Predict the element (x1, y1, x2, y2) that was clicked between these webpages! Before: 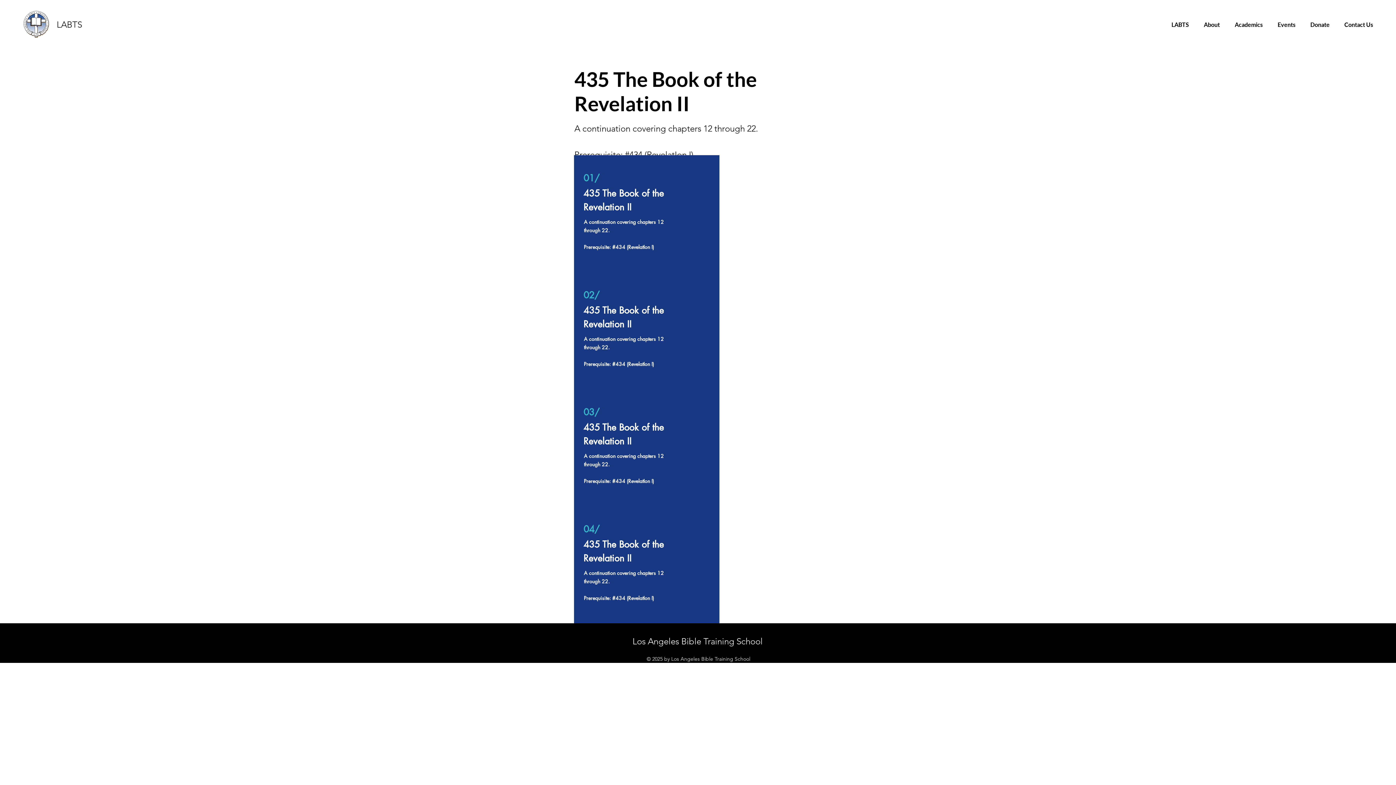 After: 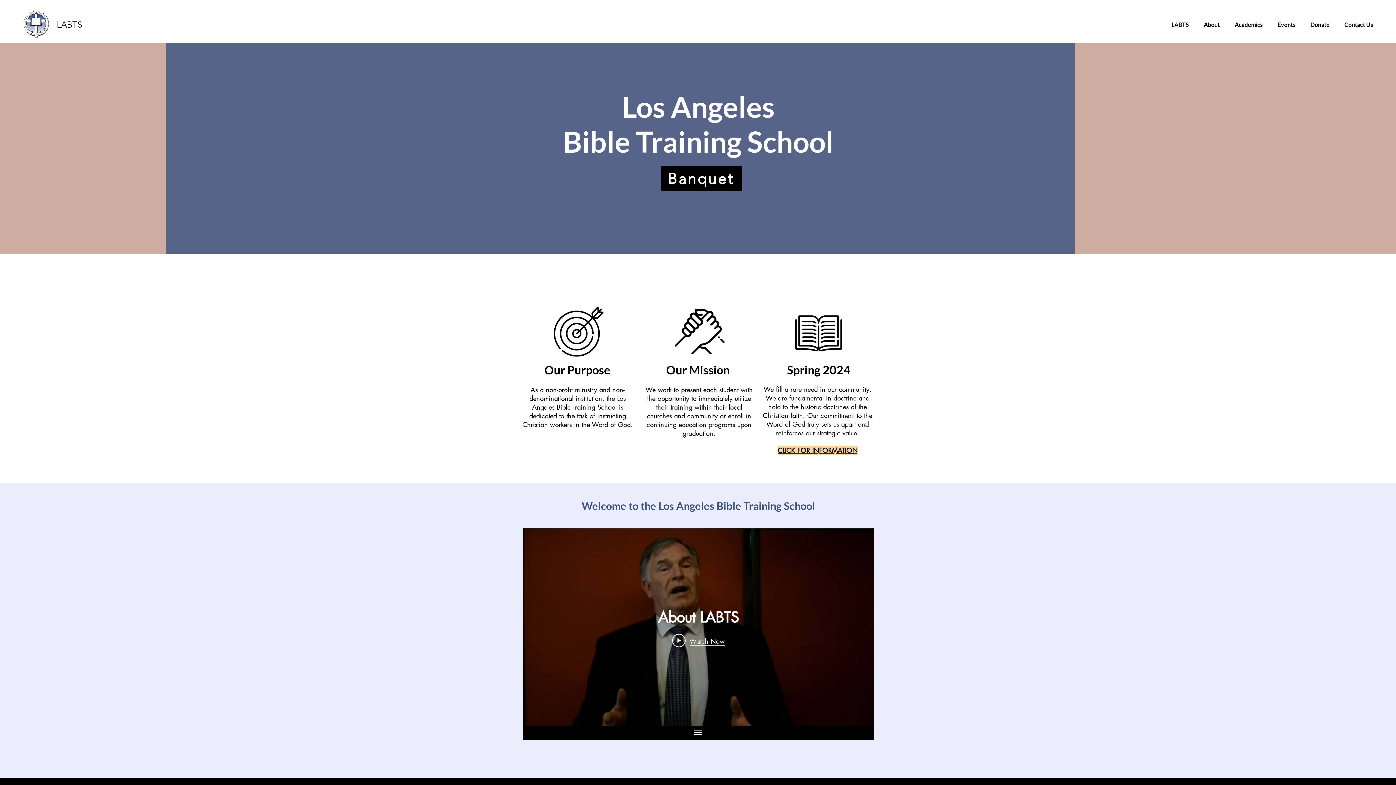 Action: bbox: (632, 636, 762, 646) label: Los Angeles Bible Training School